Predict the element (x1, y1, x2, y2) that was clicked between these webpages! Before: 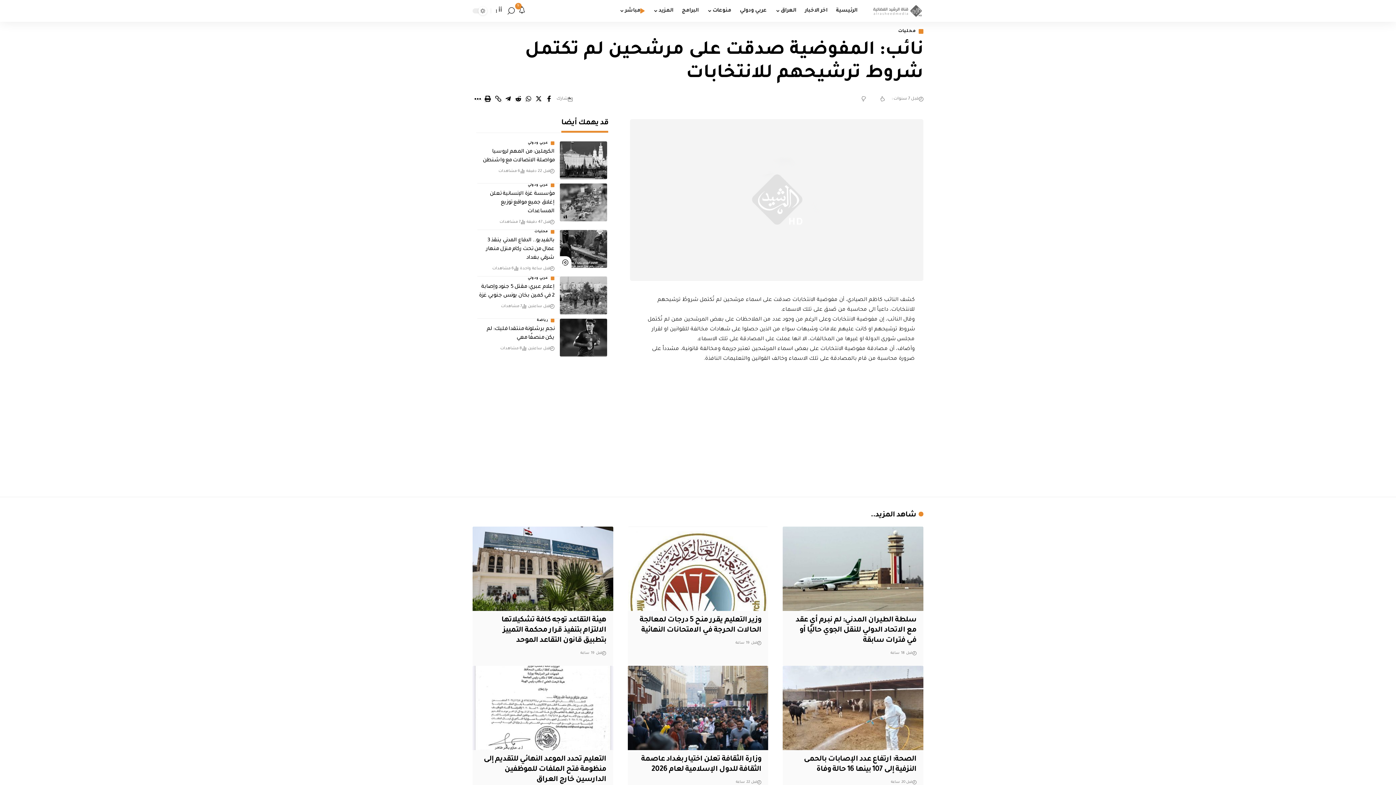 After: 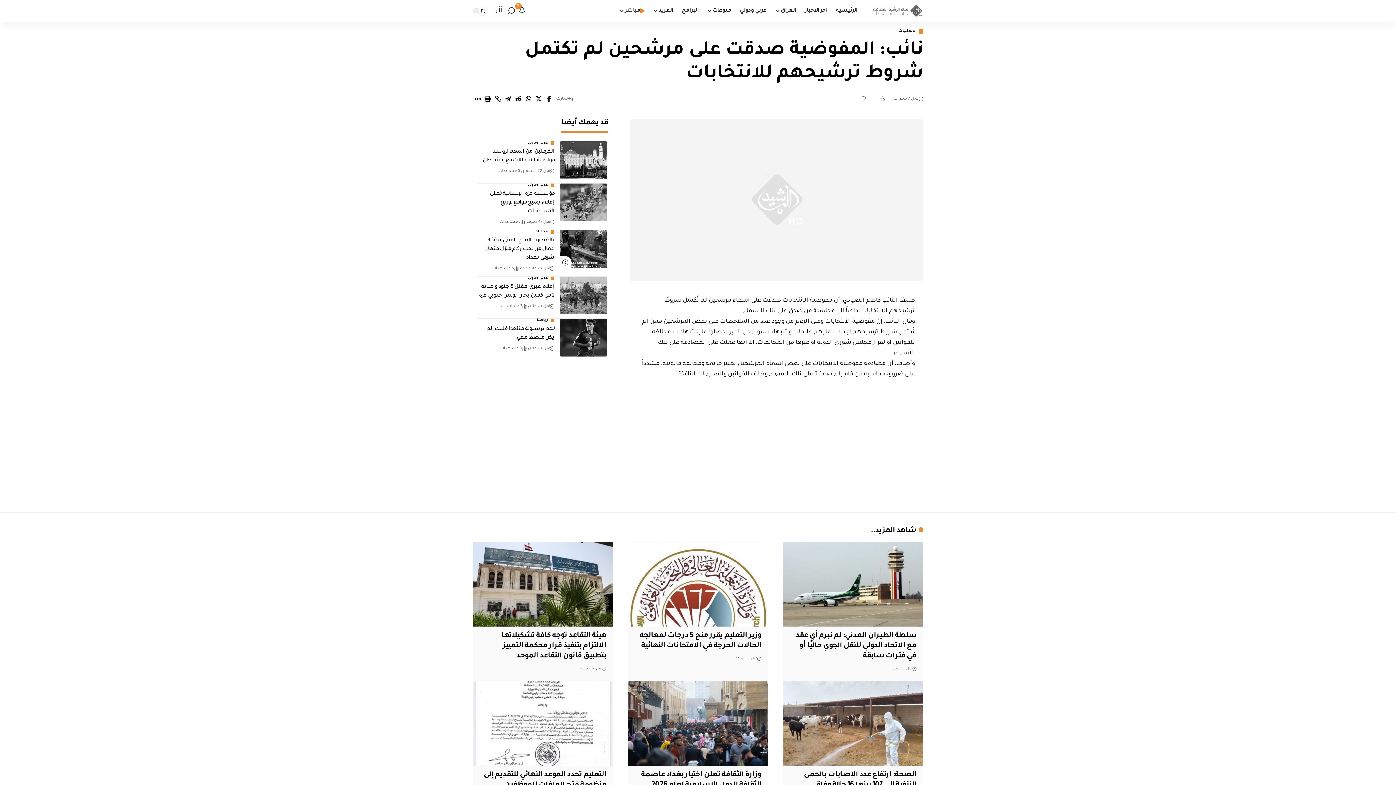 Action: label: Font Resizer
أأ bbox: (494, 6, 504, 15)